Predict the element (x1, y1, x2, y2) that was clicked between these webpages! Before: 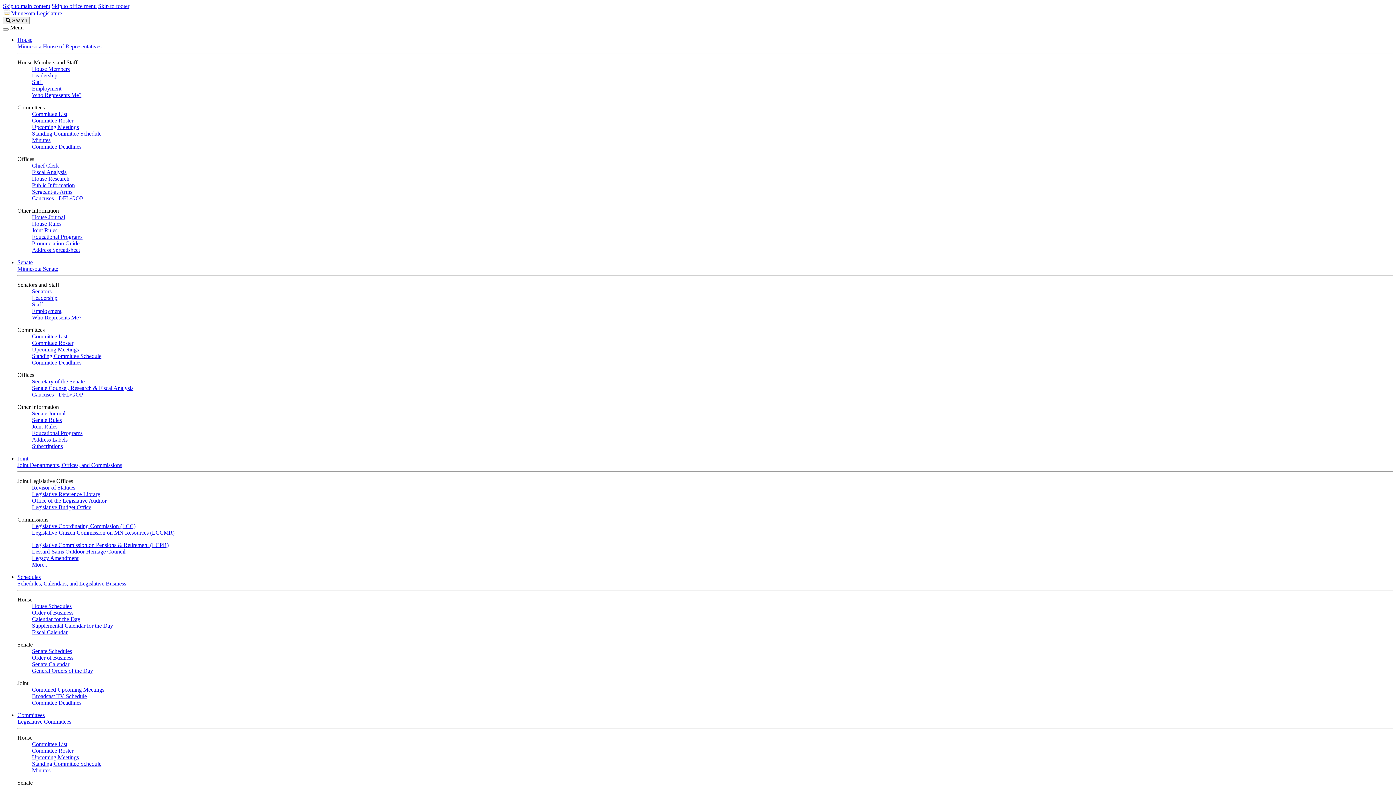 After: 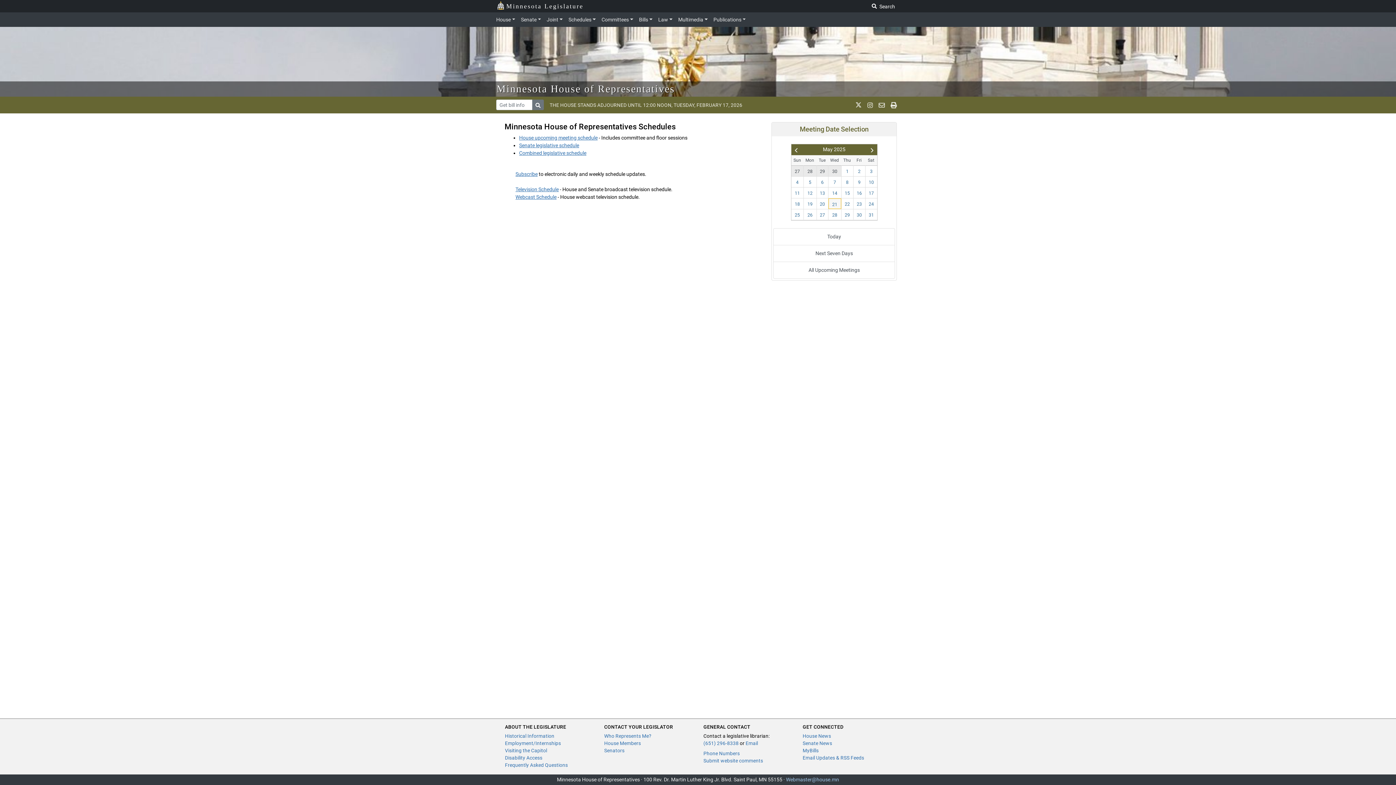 Action: label: Upcoming Meetings bbox: (32, 124, 78, 130)